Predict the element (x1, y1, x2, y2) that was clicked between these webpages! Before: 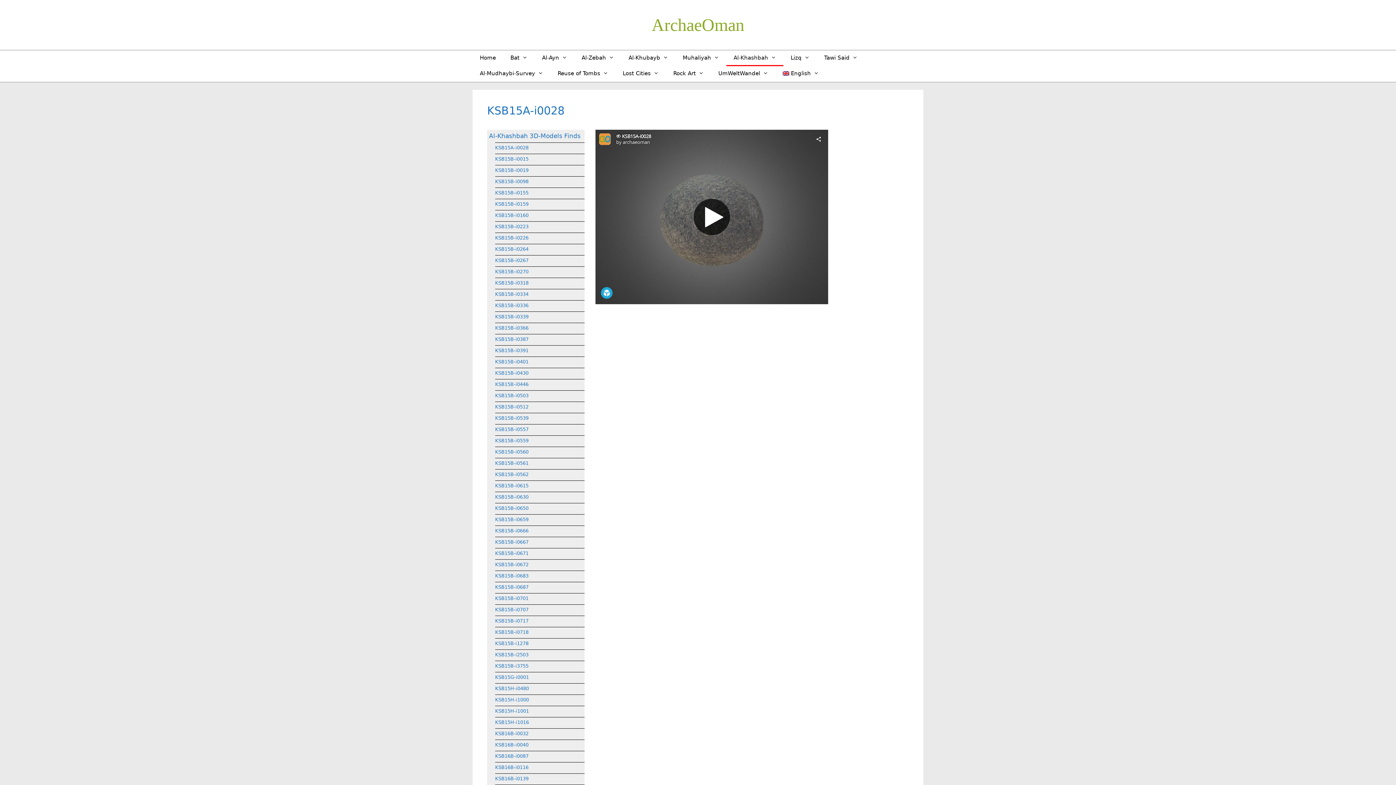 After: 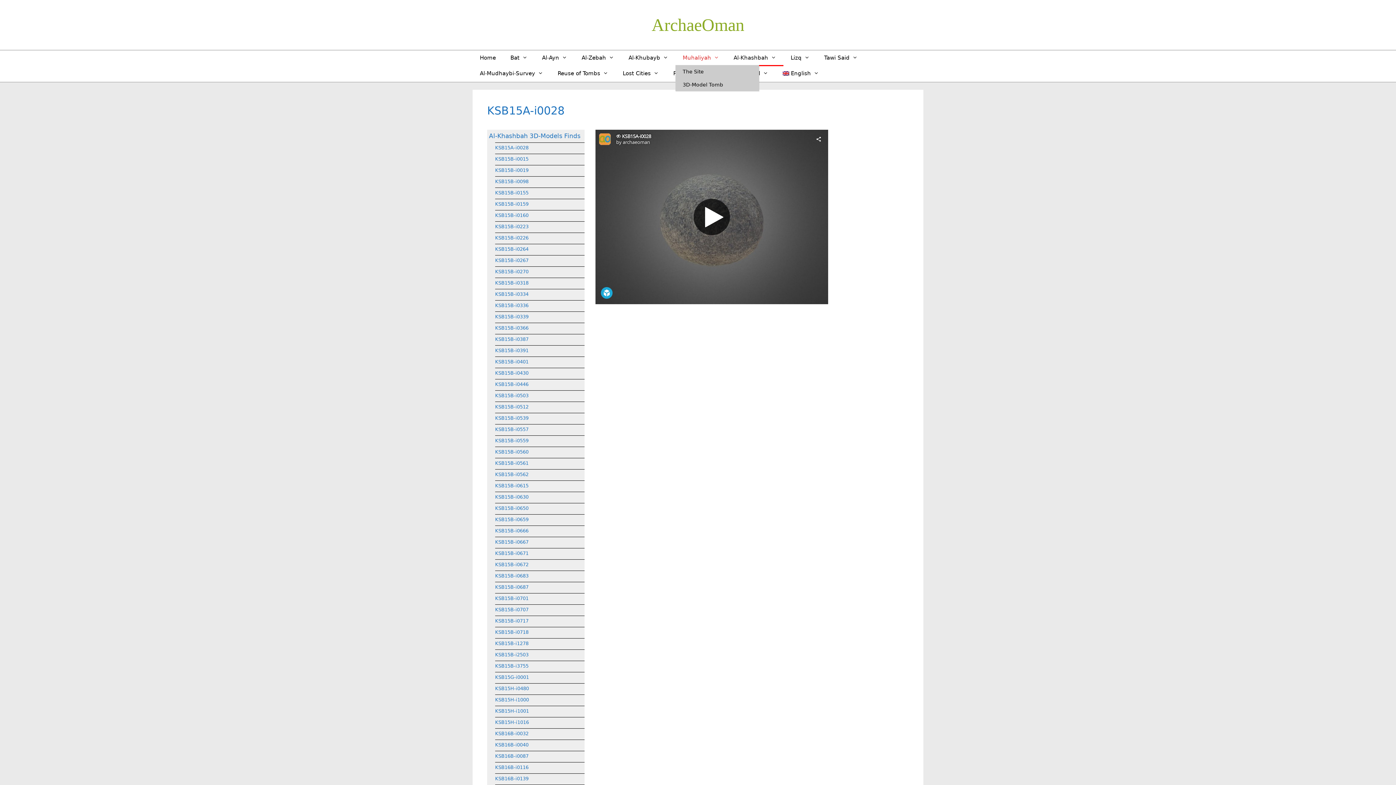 Action: label: Muhaliyah bbox: (675, 50, 726, 65)